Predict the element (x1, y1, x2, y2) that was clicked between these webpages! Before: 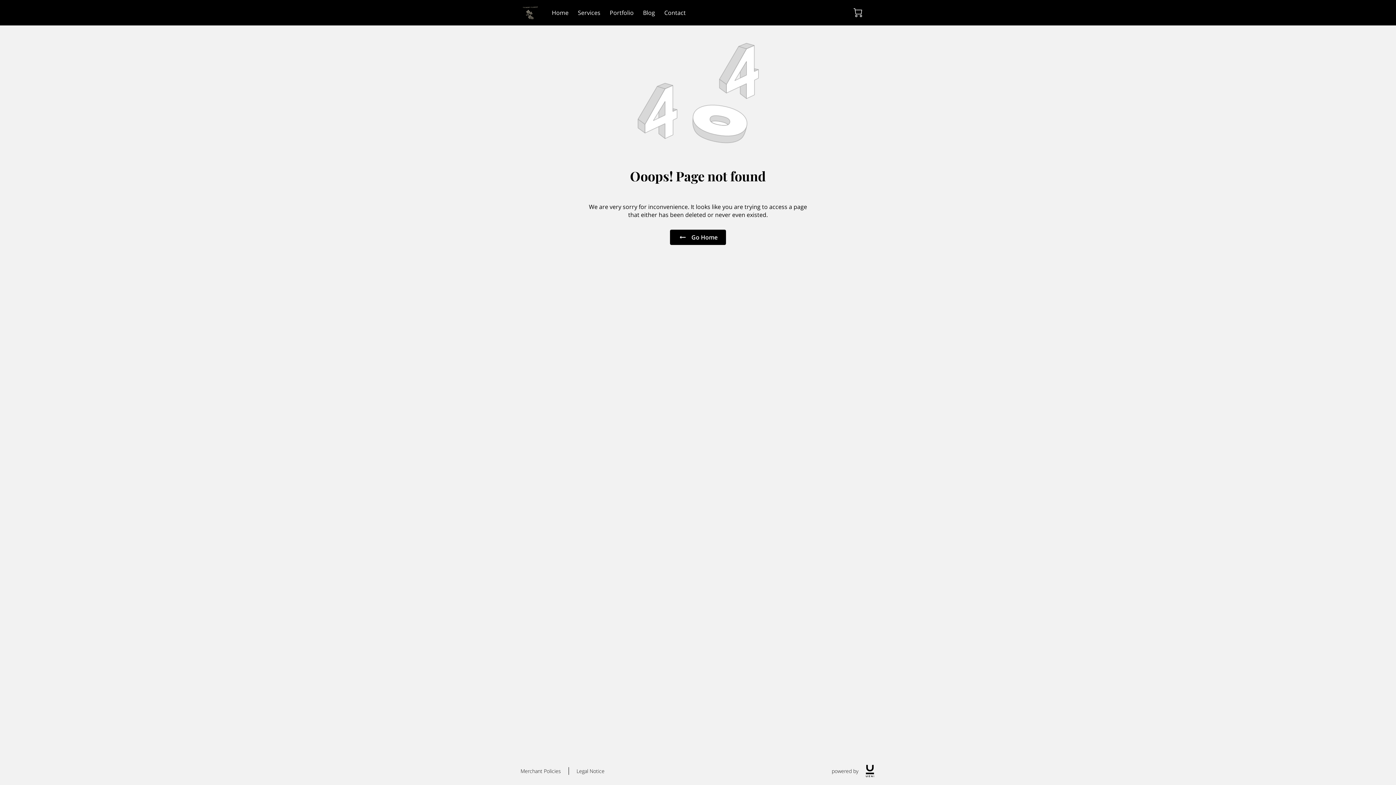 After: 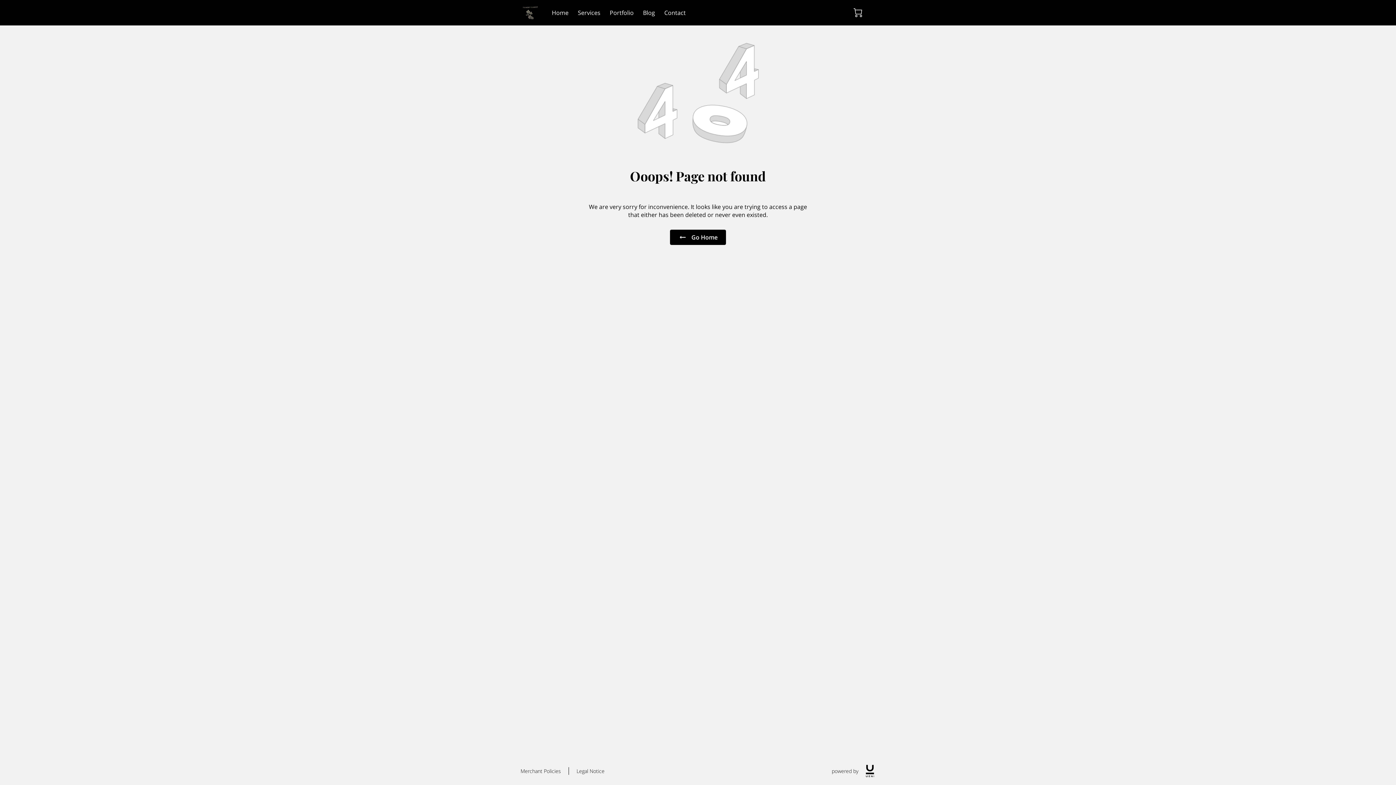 Action: bbox: (864, 765, 875, 777)